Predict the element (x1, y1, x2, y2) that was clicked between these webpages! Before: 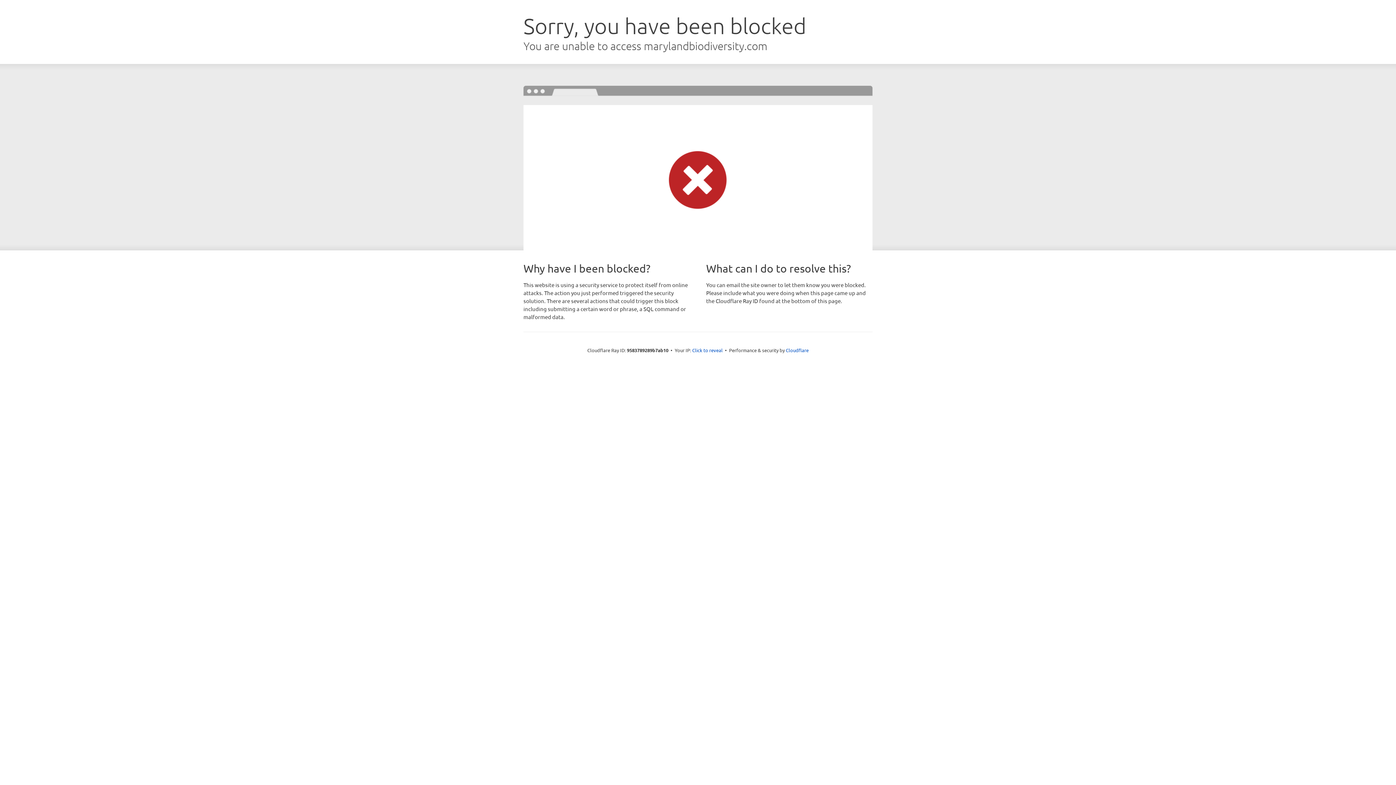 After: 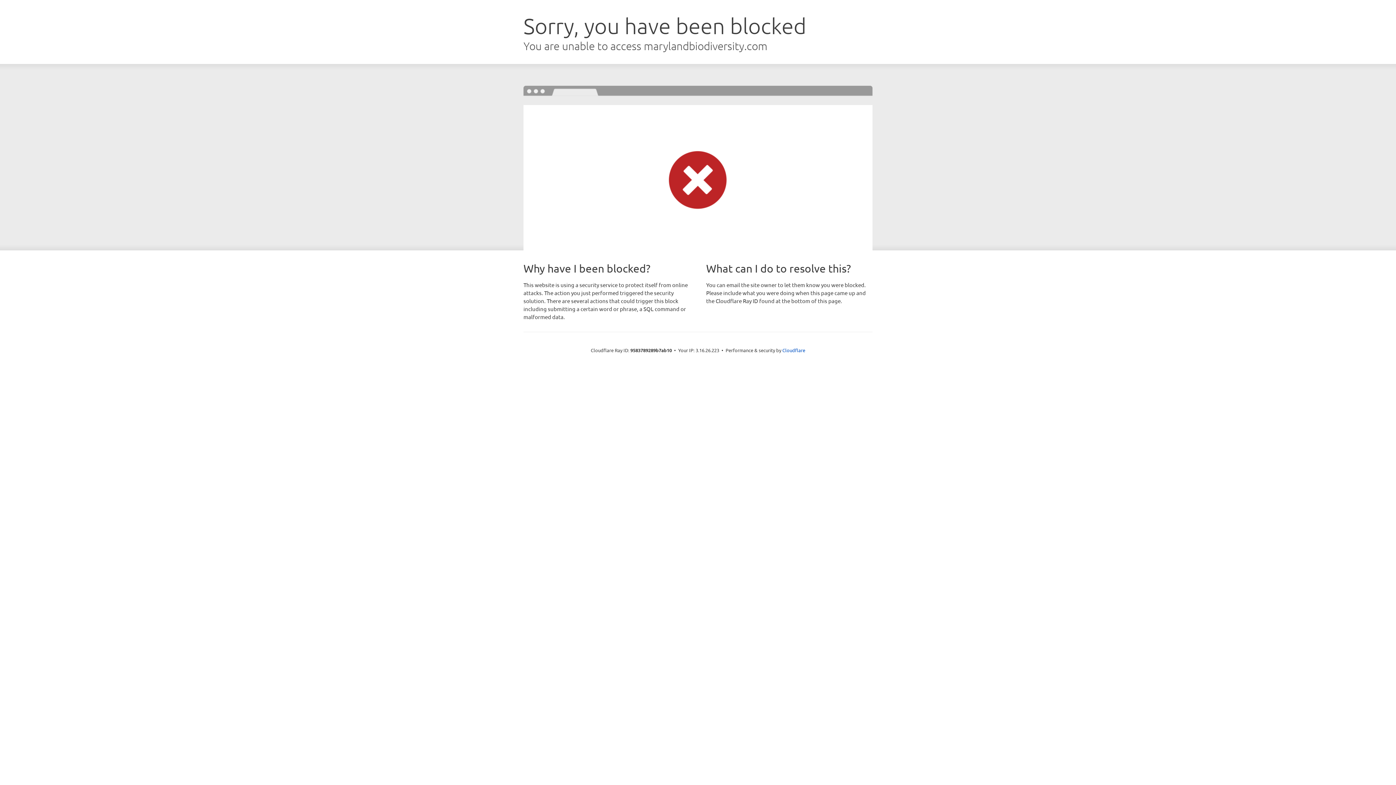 Action: label: Click to reveal bbox: (692, 346, 722, 353)